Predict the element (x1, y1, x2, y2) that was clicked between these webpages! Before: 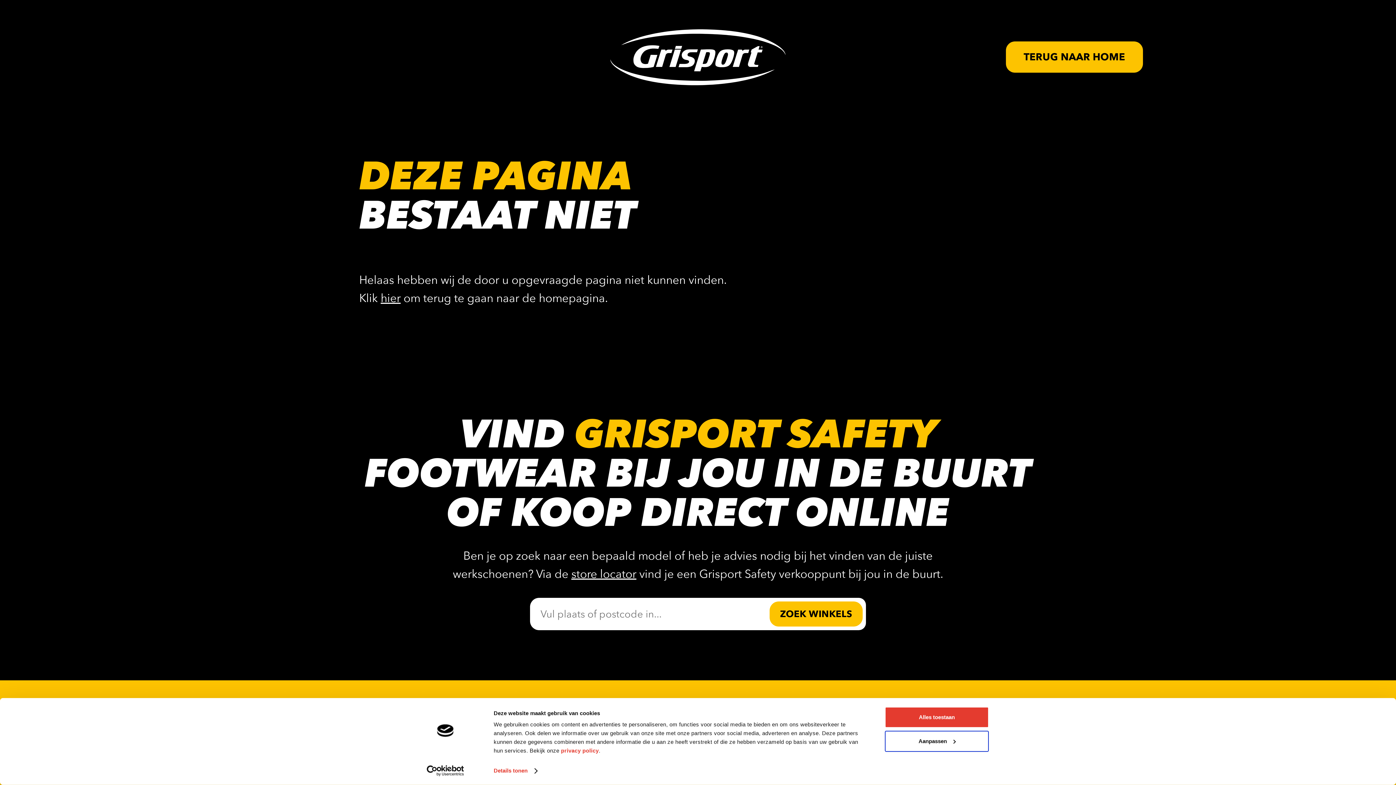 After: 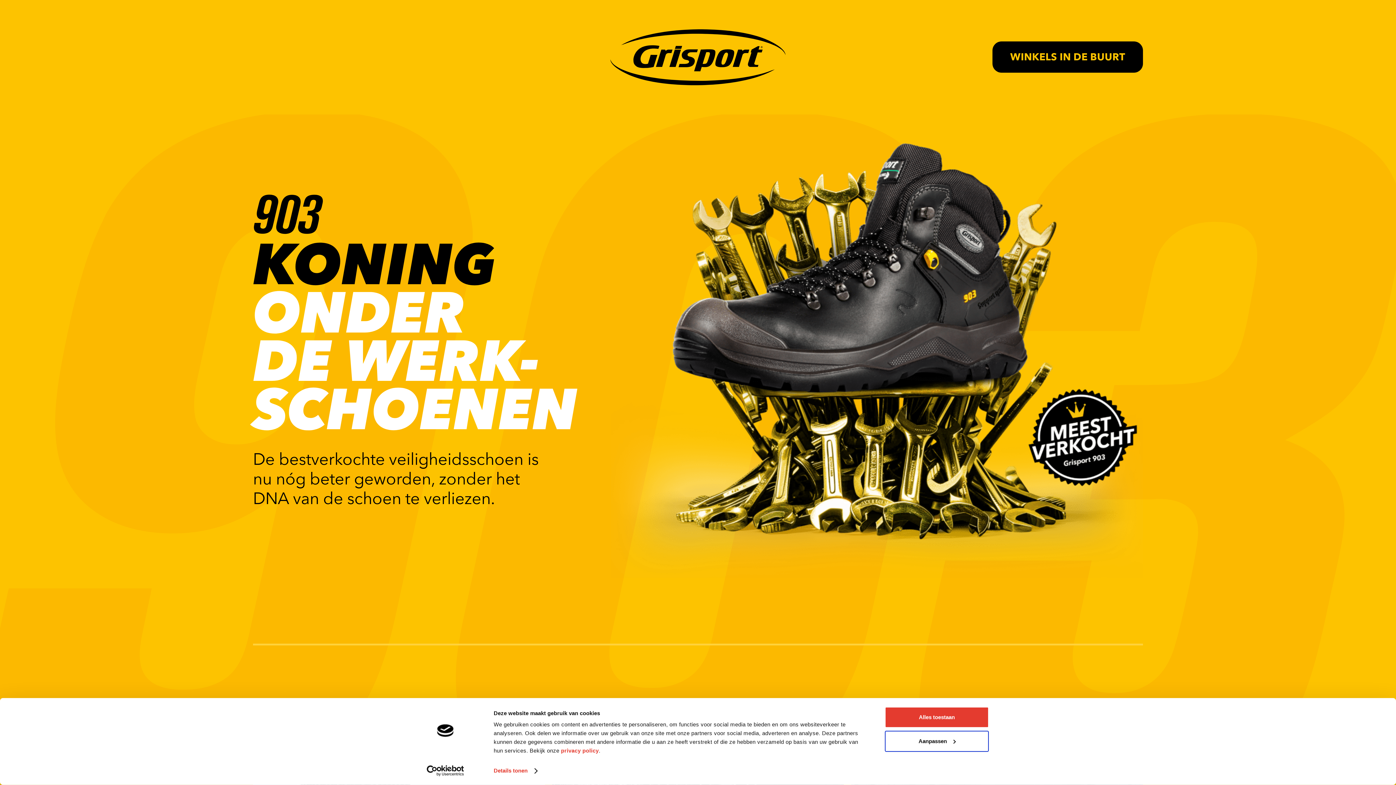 Action: bbox: (610, 21, 785, 93) label: Grisport Logo